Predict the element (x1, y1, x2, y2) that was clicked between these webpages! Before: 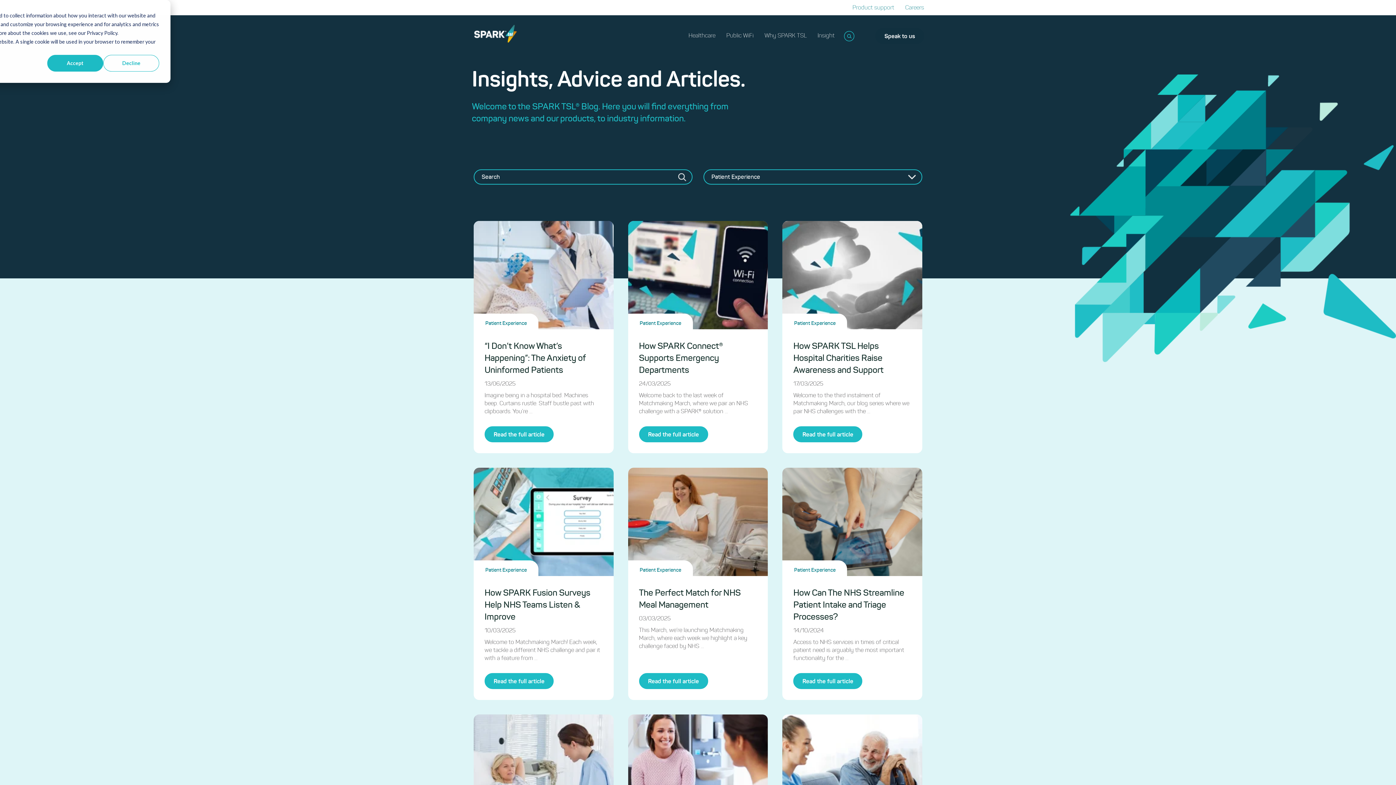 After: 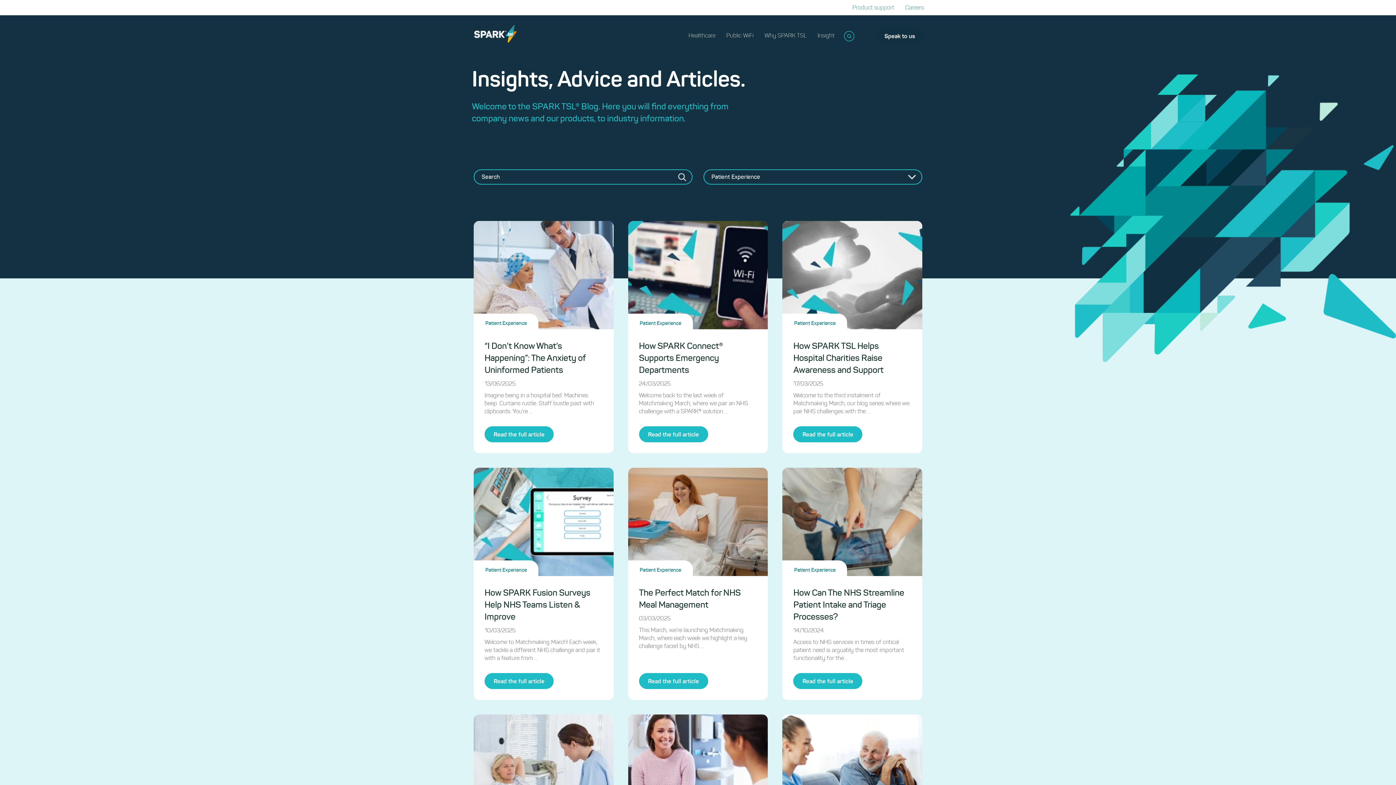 Action: bbox: (103, 54, 159, 71) label: Decline